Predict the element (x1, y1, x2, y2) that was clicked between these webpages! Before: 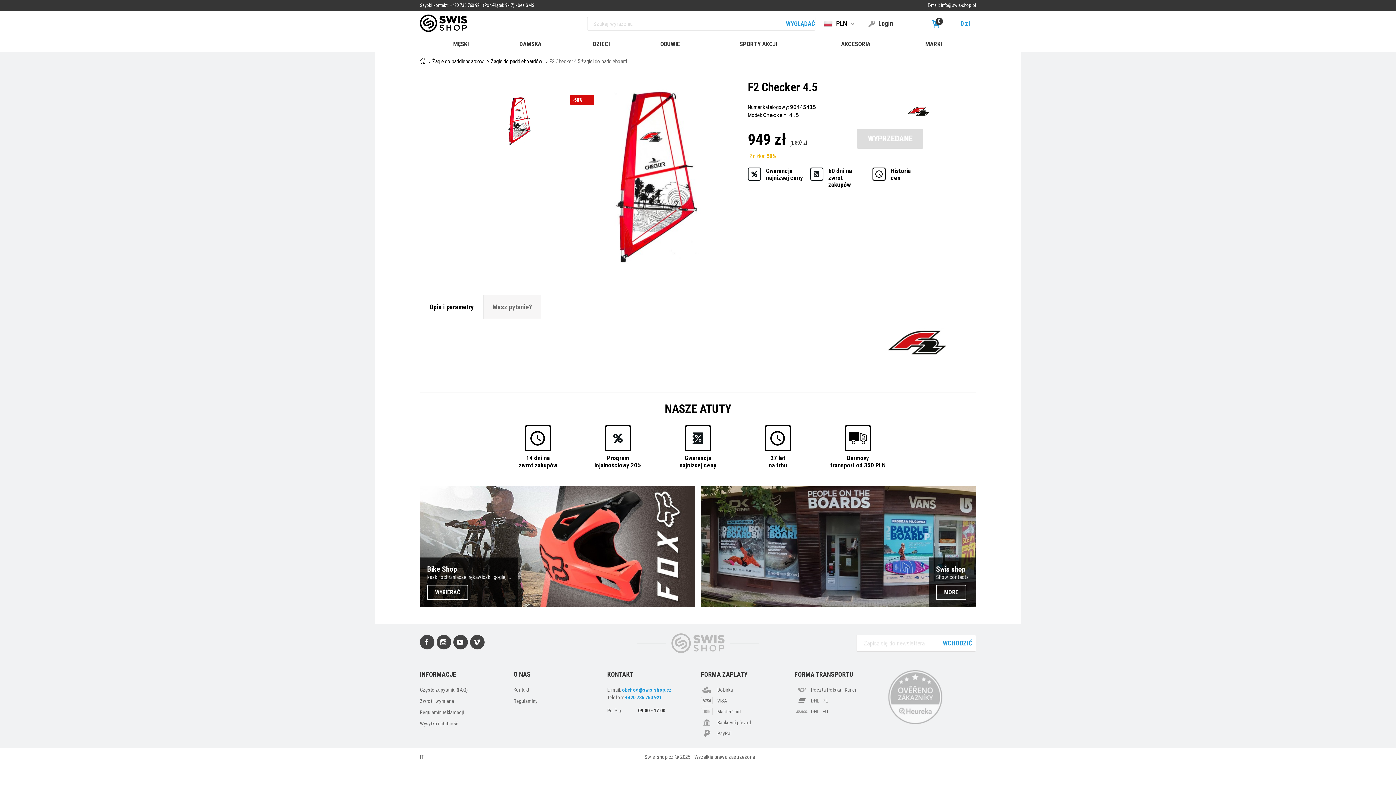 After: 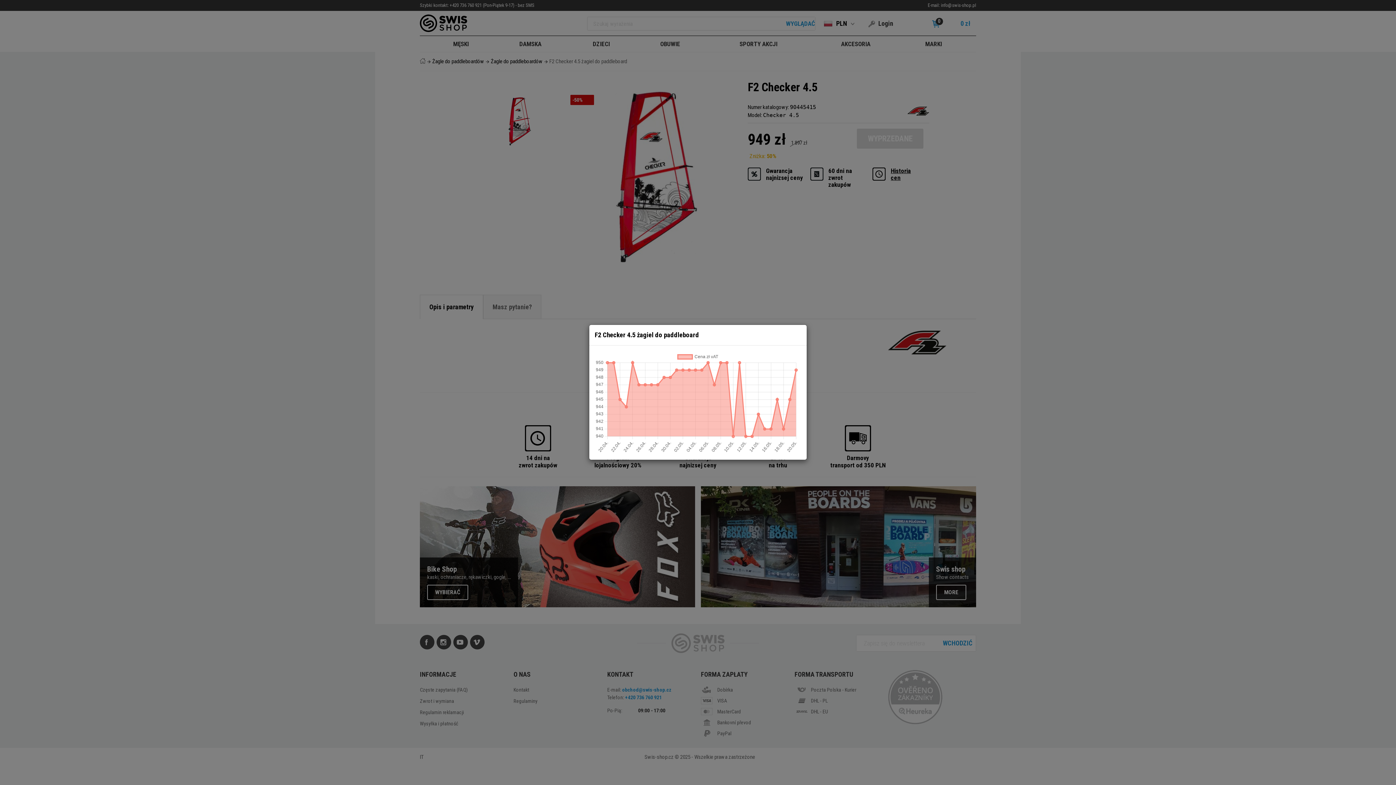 Action: label: Historia
cen bbox: (872, 167, 929, 182)